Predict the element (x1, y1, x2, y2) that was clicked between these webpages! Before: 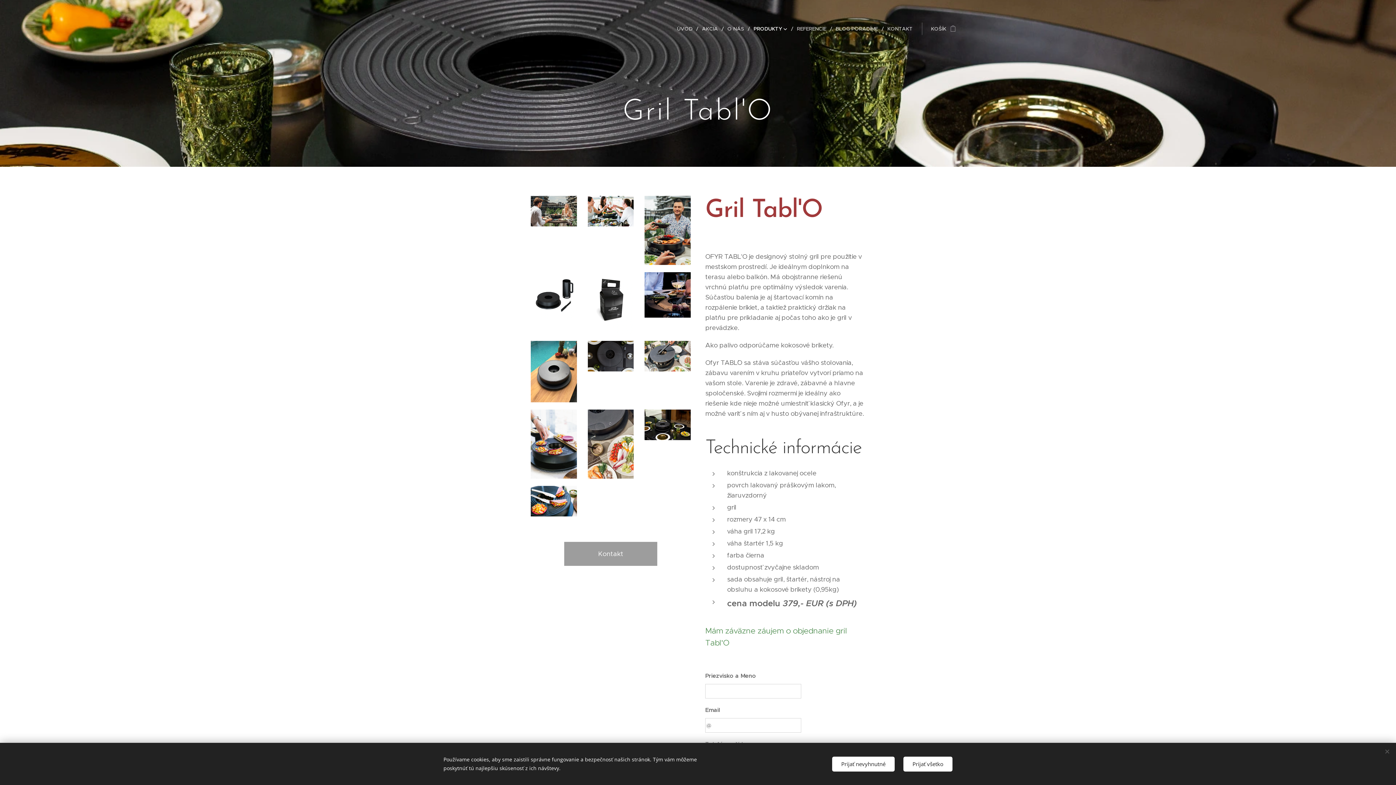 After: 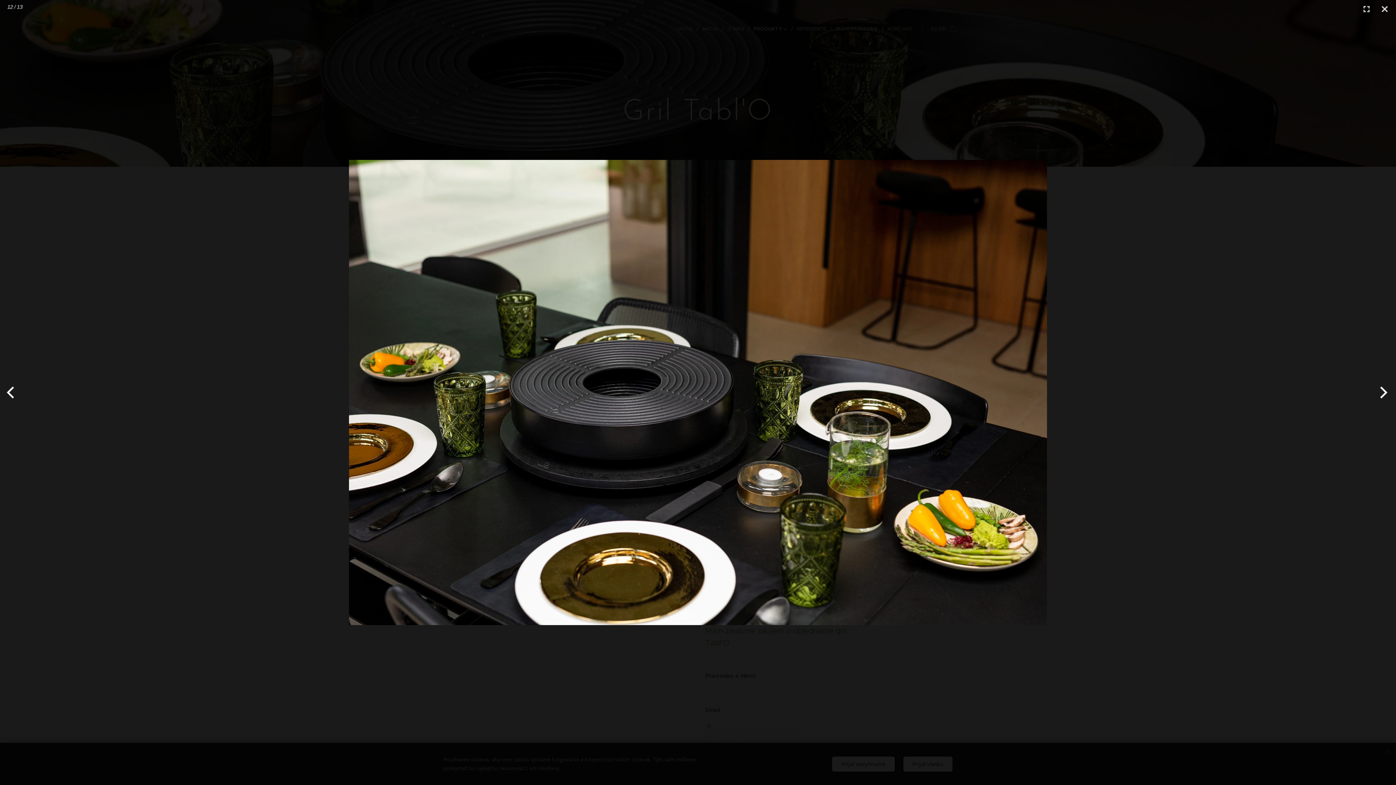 Action: bbox: (644, 409, 690, 440)